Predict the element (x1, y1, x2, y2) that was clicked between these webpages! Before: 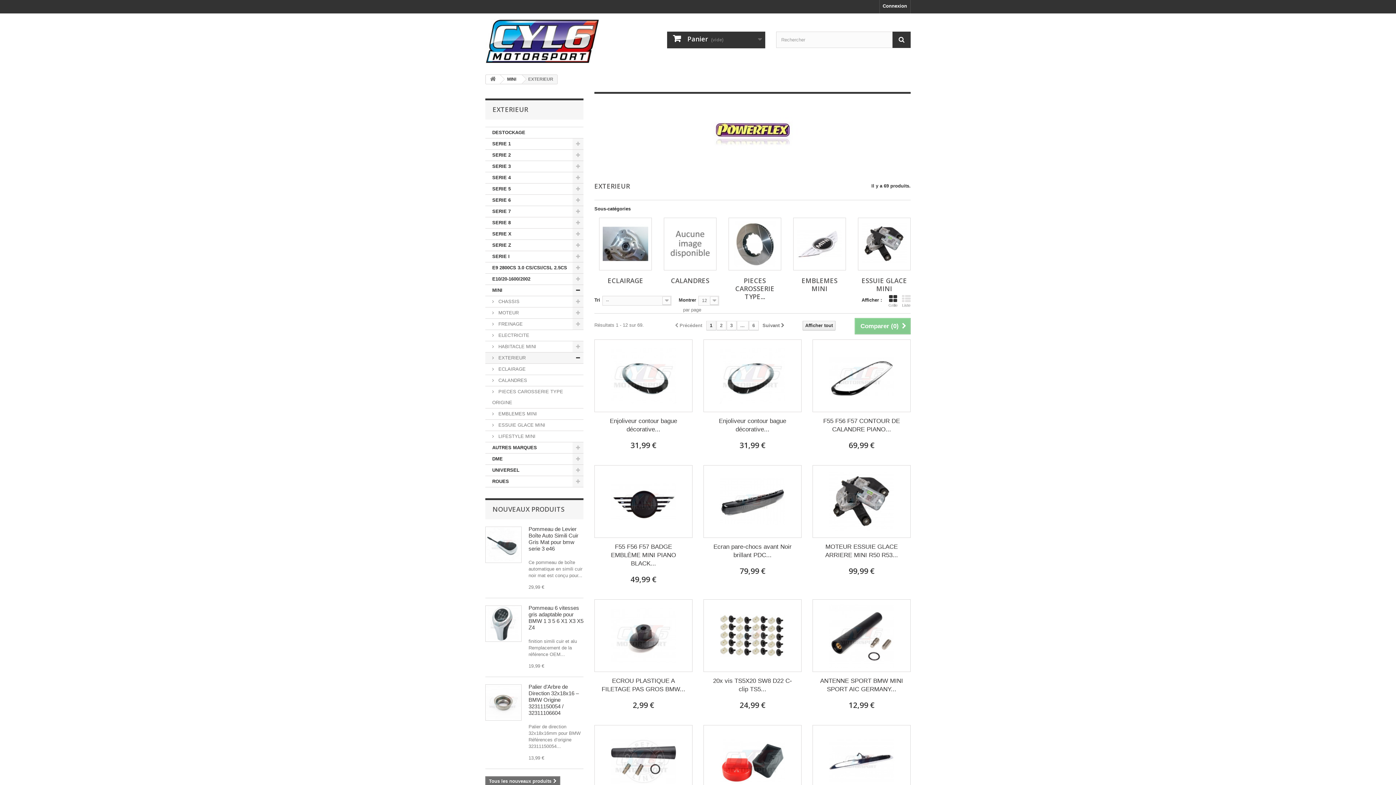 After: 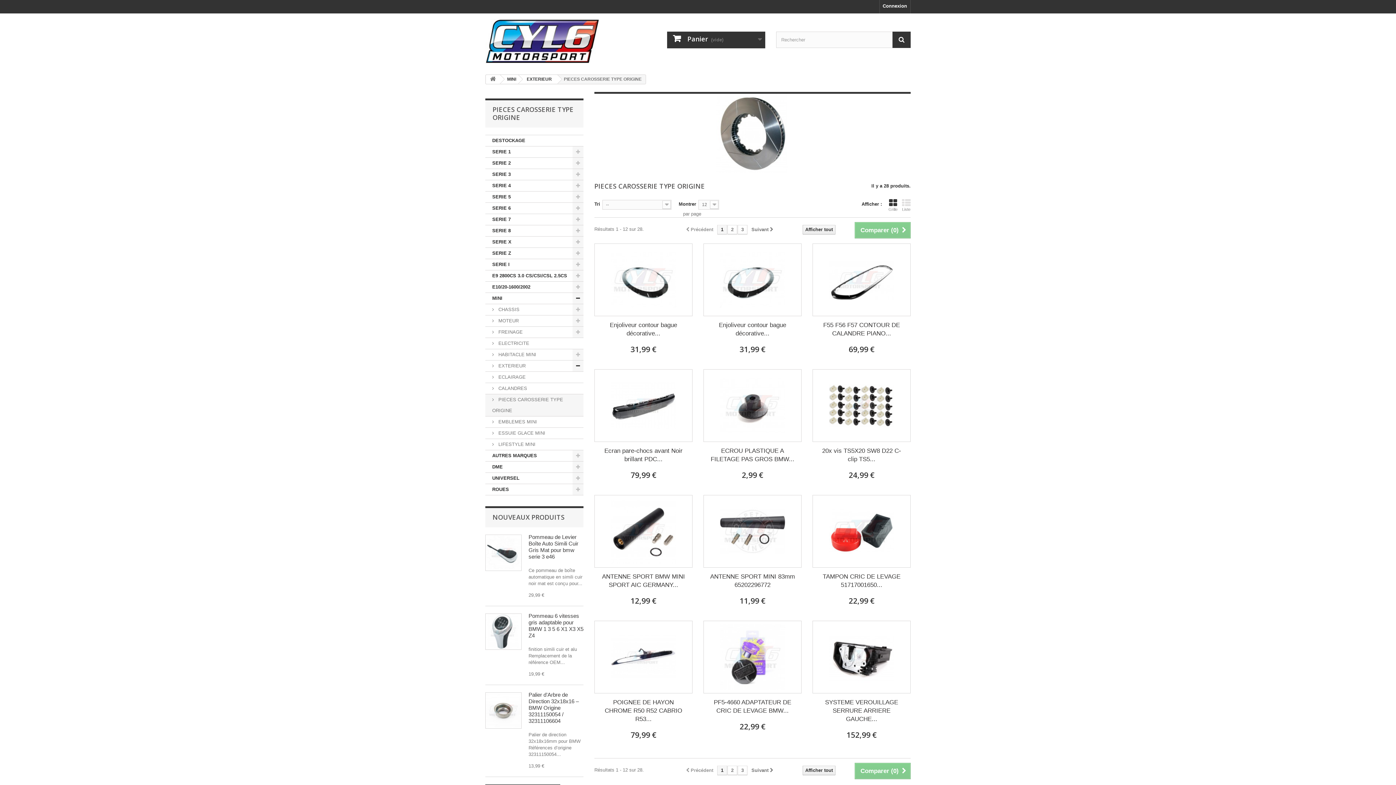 Action: bbox: (485, 386, 583, 408) label:  PIECES CAROSSERIE TYPE ORIGINE